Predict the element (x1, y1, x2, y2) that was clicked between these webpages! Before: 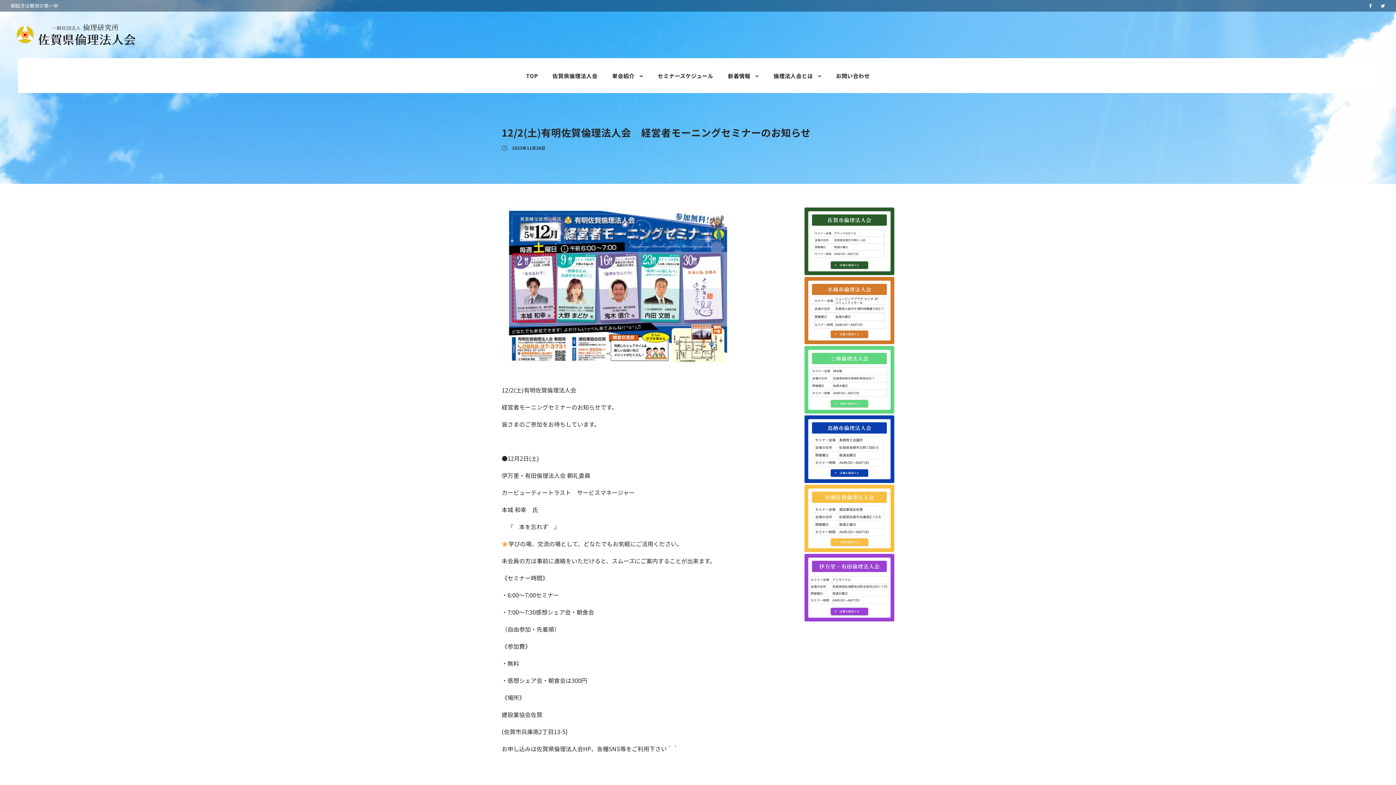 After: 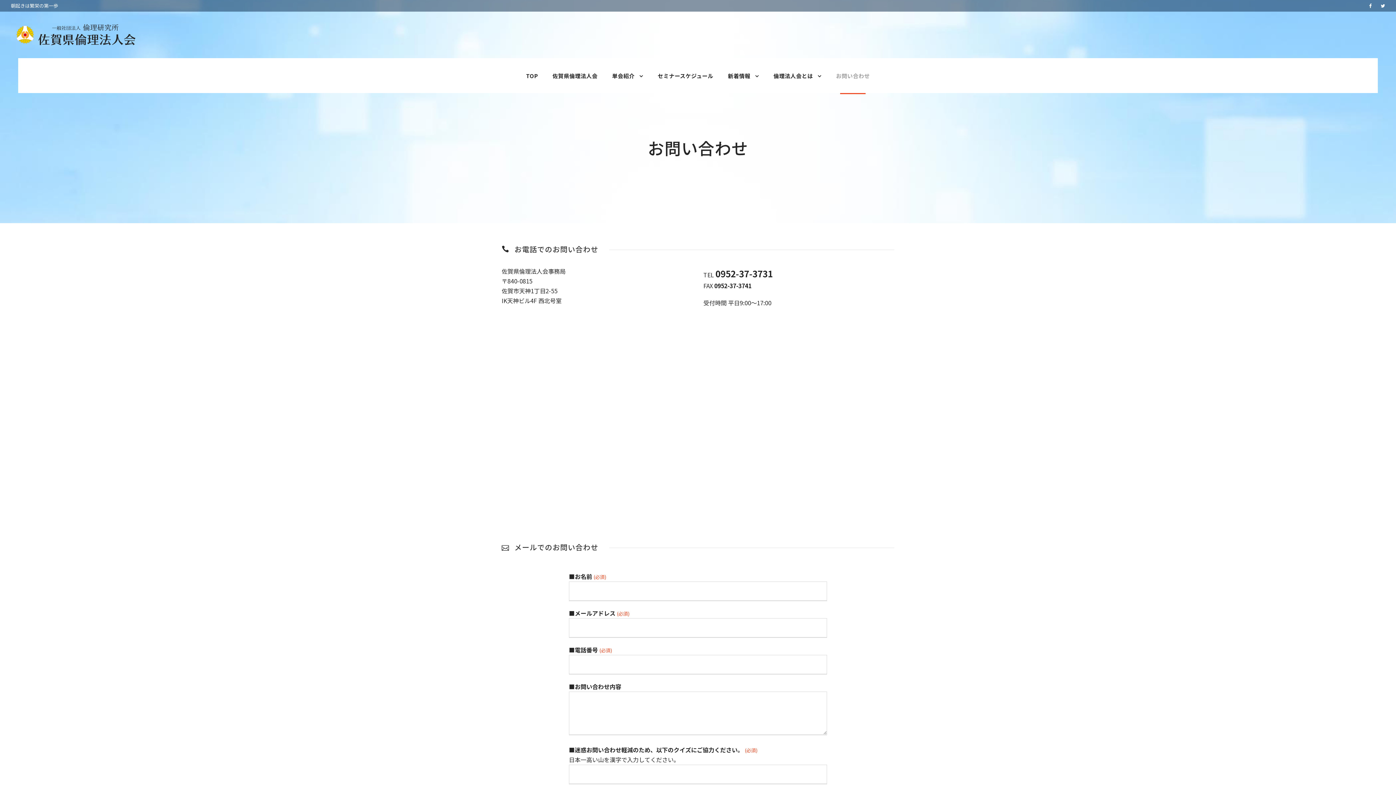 Action: label: お問い合わせ bbox: (836, 71, 870, 92)